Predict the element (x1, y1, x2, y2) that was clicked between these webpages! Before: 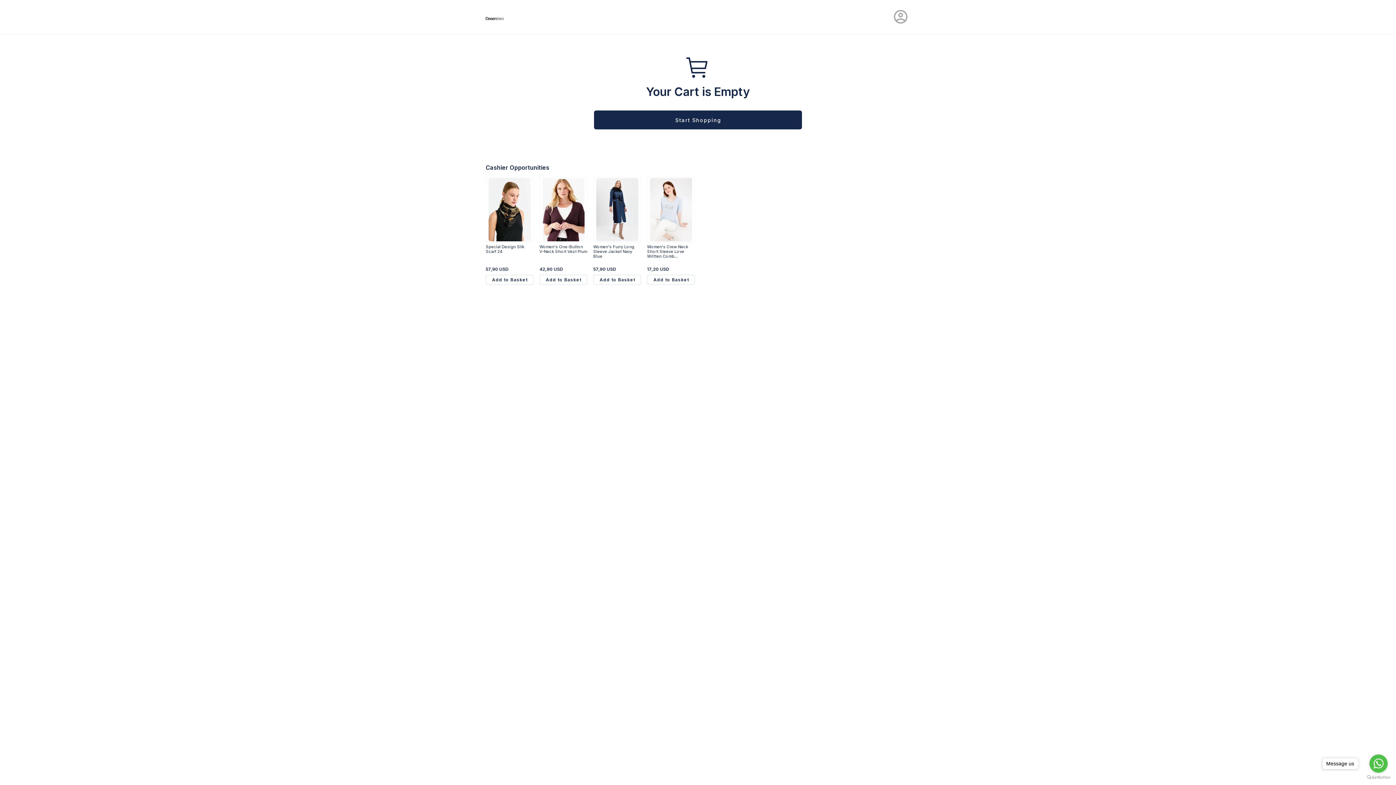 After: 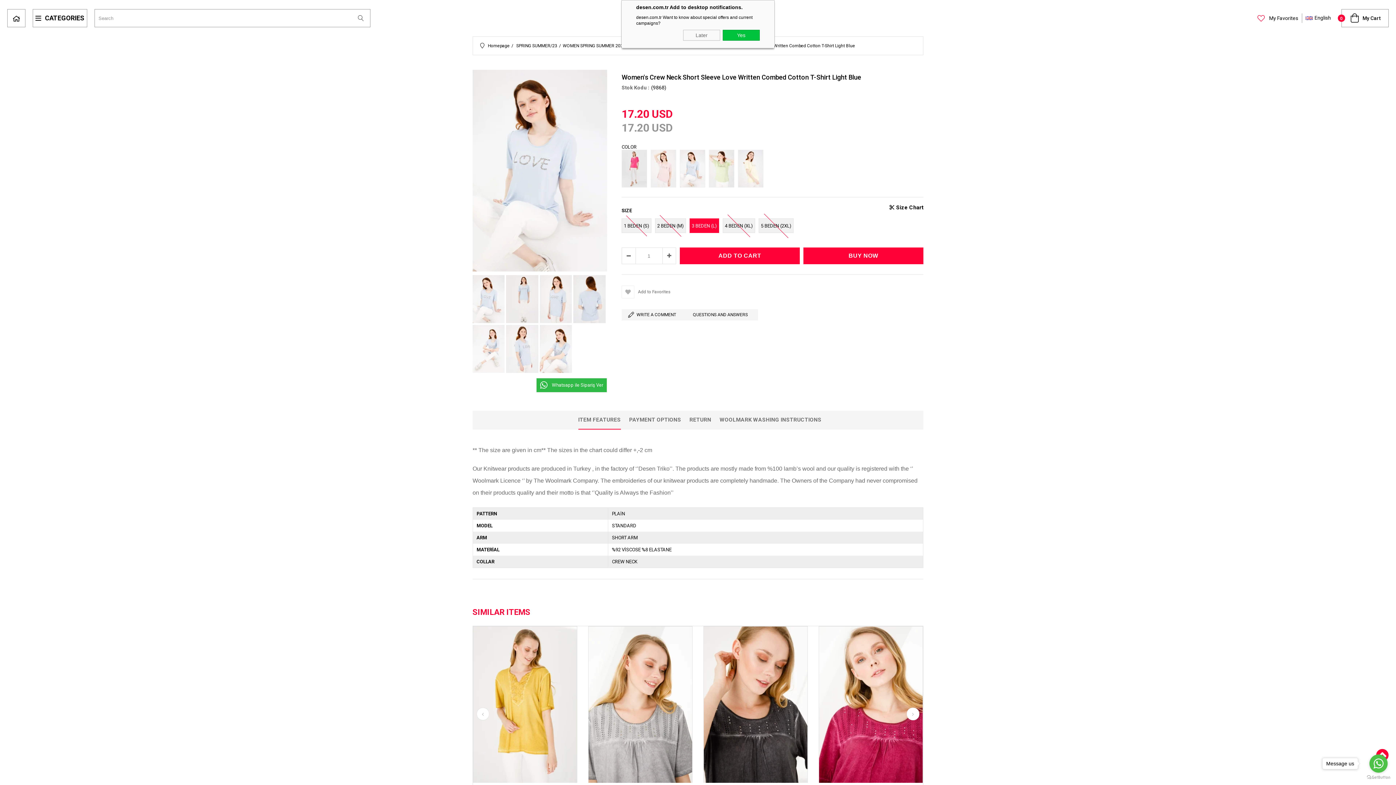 Action: bbox: (647, 244, 695, 258) label: Women's Crew Neck Short Sleeve Love Written Comb...